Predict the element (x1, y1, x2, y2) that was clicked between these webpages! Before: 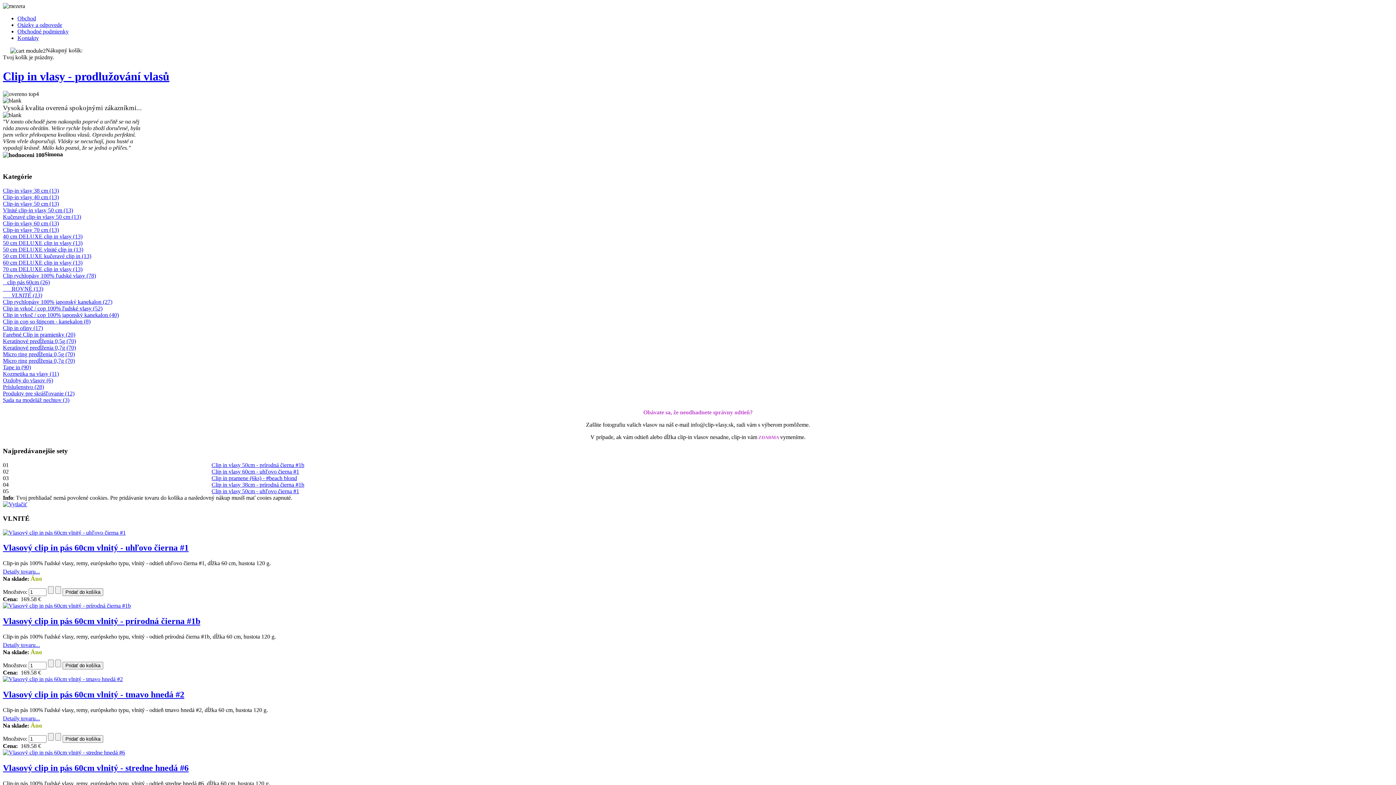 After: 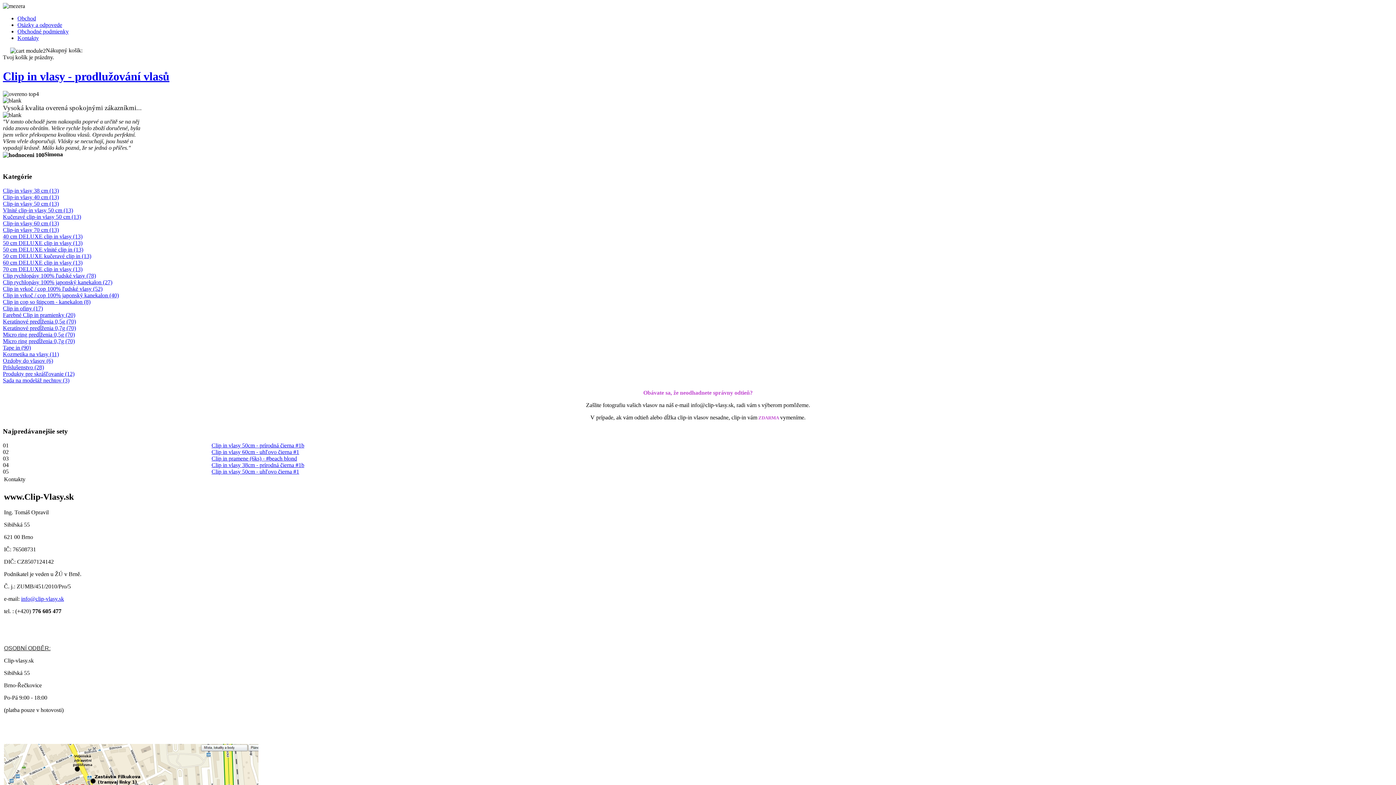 Action: bbox: (17, 34, 38, 41) label: Kontakty